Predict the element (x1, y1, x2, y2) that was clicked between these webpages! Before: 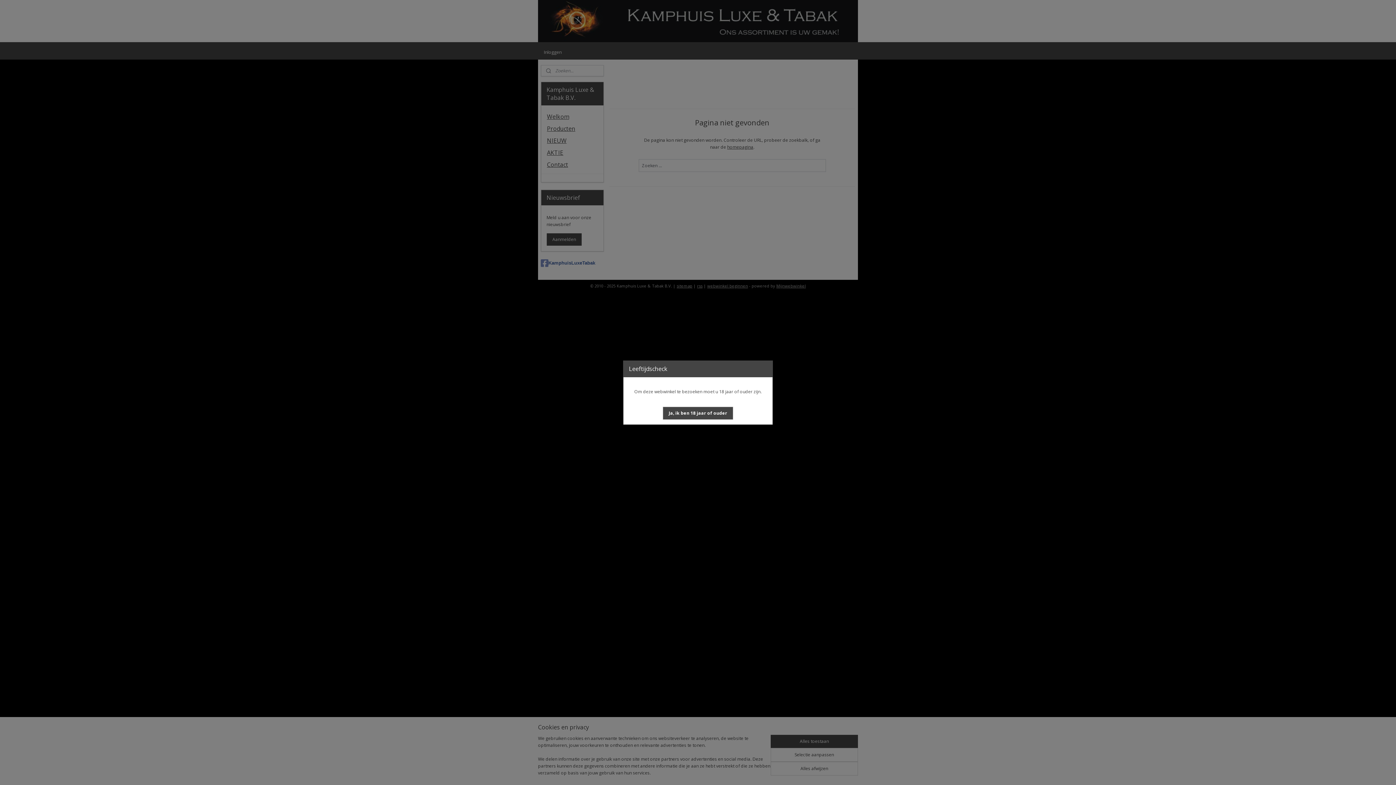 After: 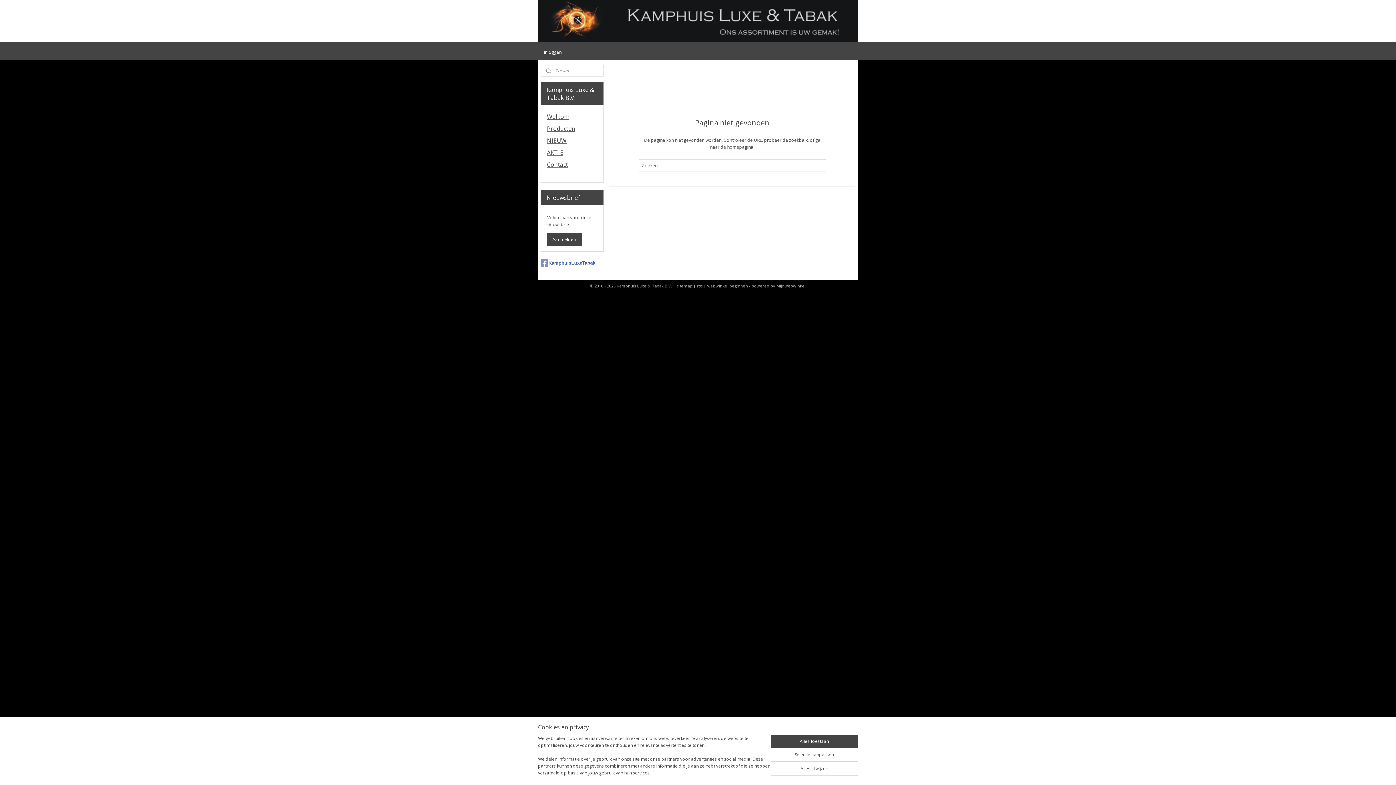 Action: label: Ja, ik ben 18 jaar of ouder bbox: (662, 406, 733, 420)